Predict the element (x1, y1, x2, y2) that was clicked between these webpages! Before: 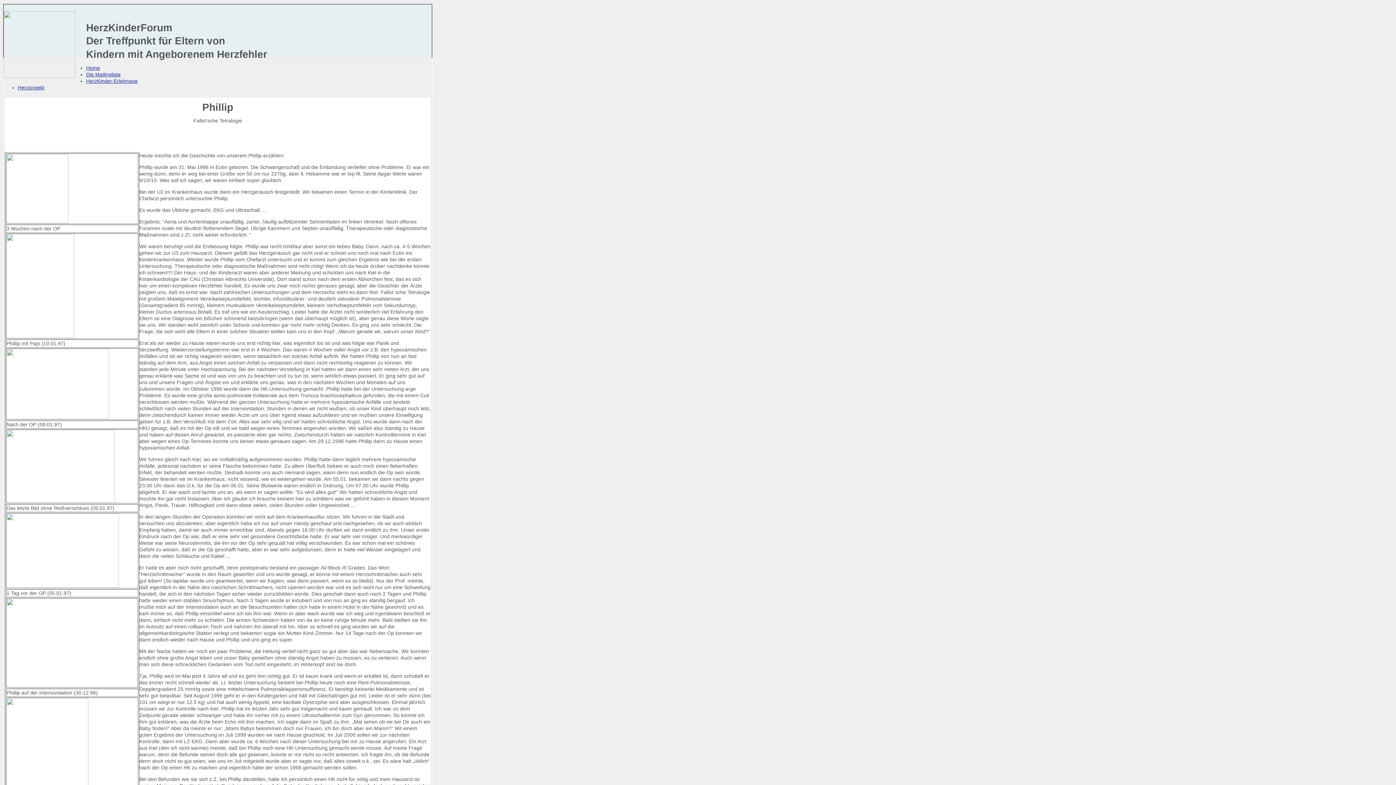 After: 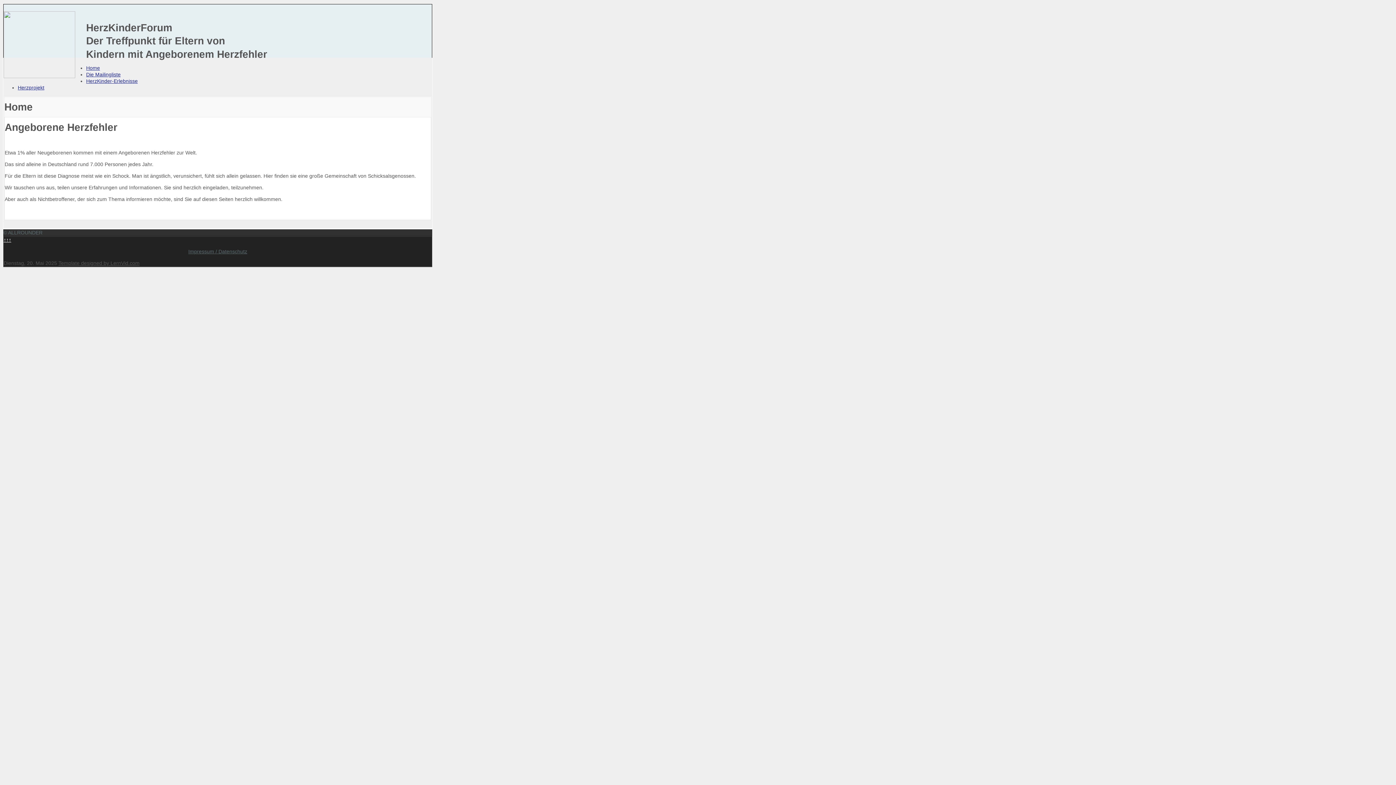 Action: label: Home bbox: (86, 65, 100, 70)